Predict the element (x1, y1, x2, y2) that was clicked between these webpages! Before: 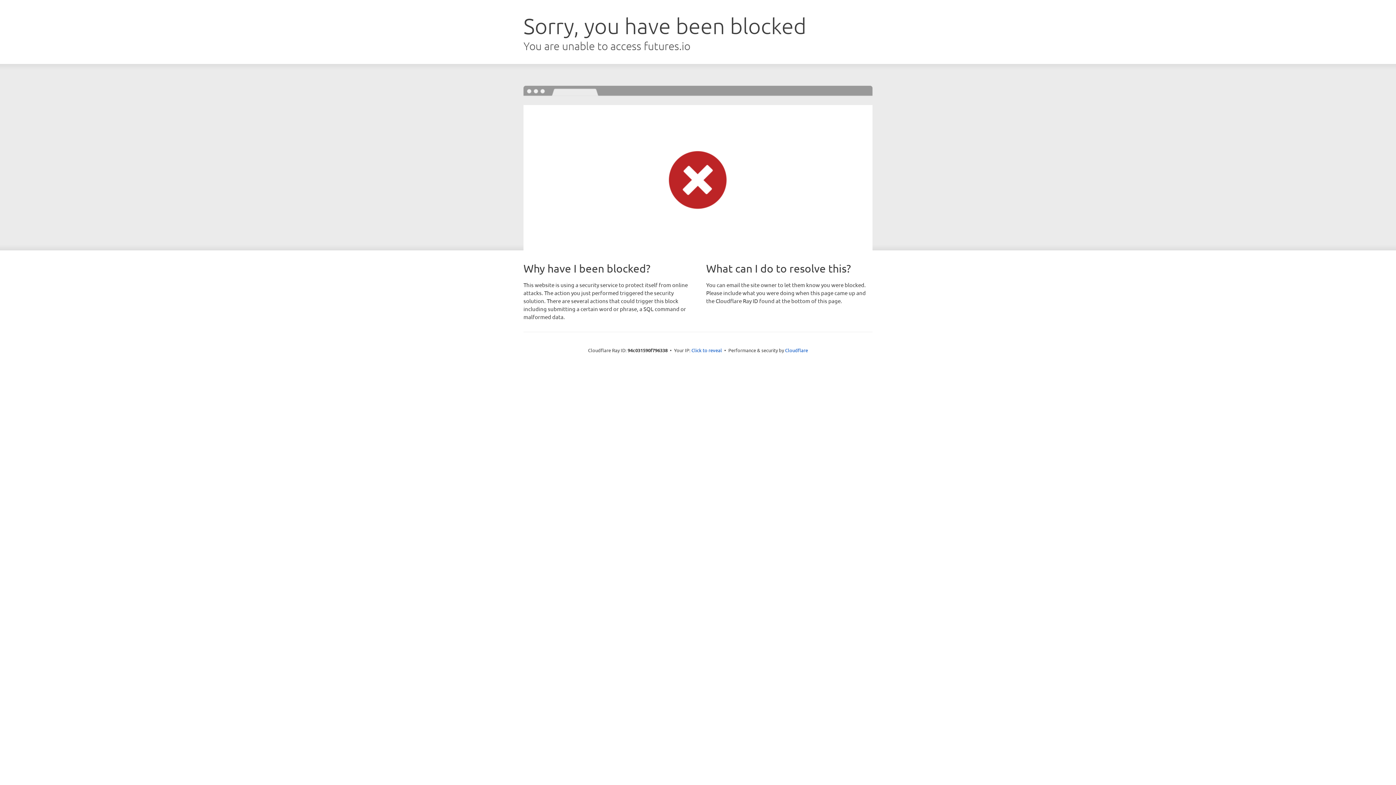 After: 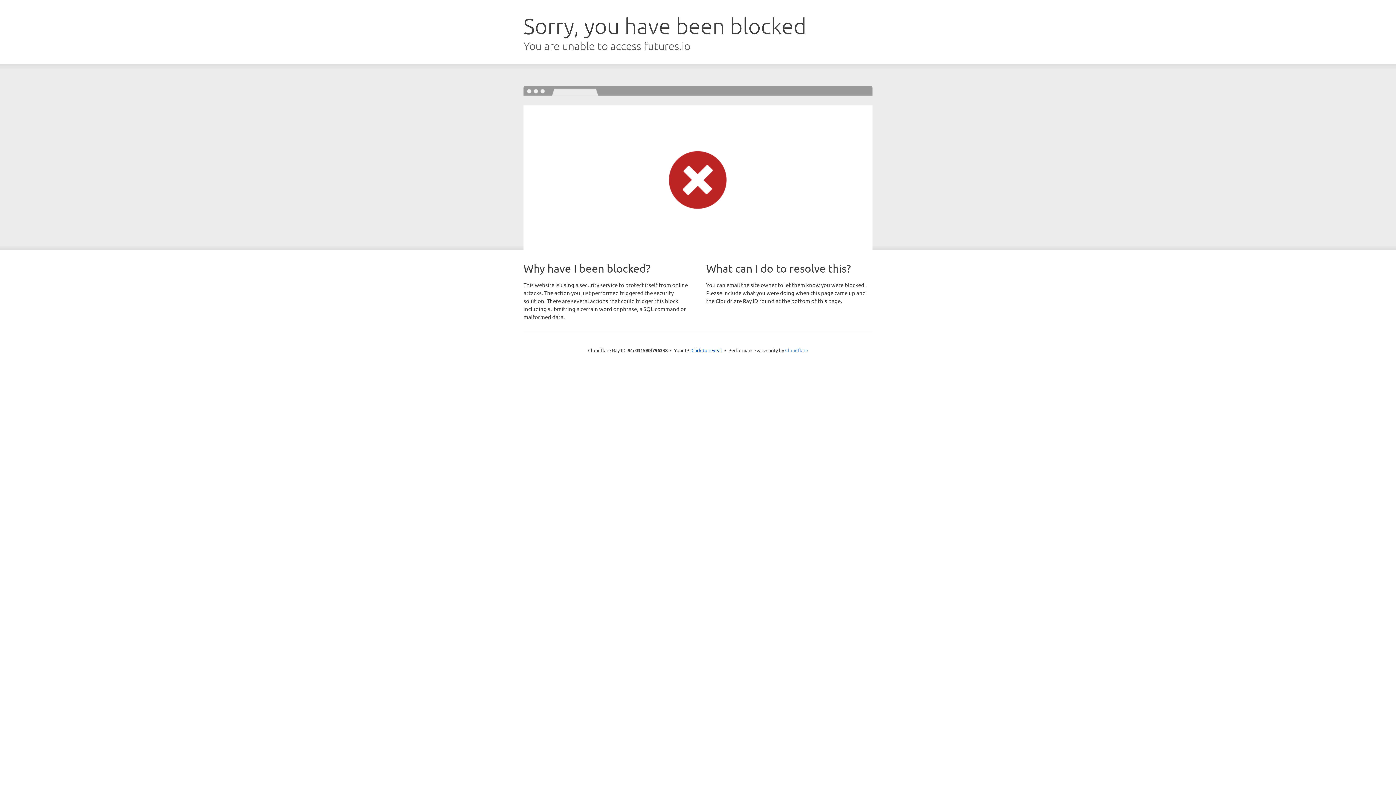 Action: label: Cloudflare bbox: (785, 347, 808, 353)